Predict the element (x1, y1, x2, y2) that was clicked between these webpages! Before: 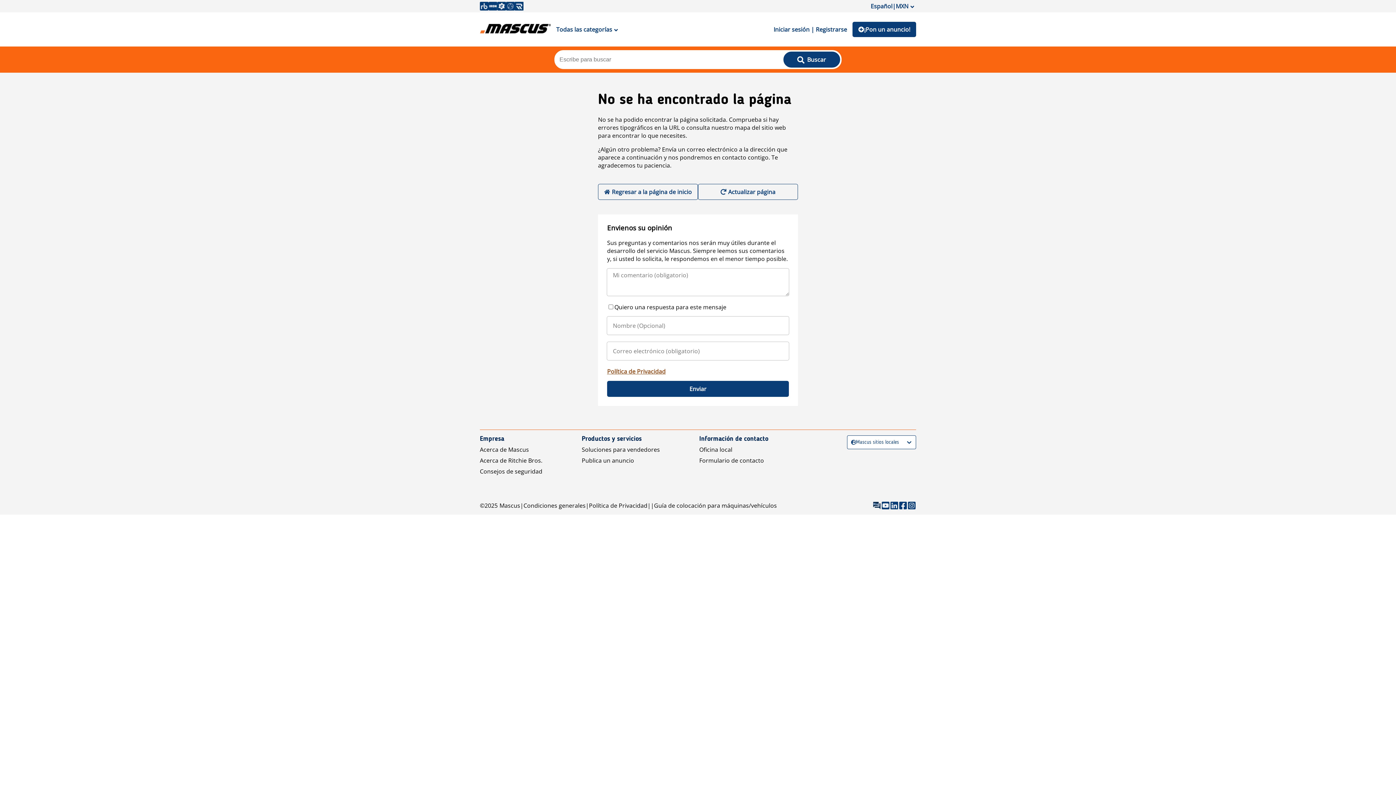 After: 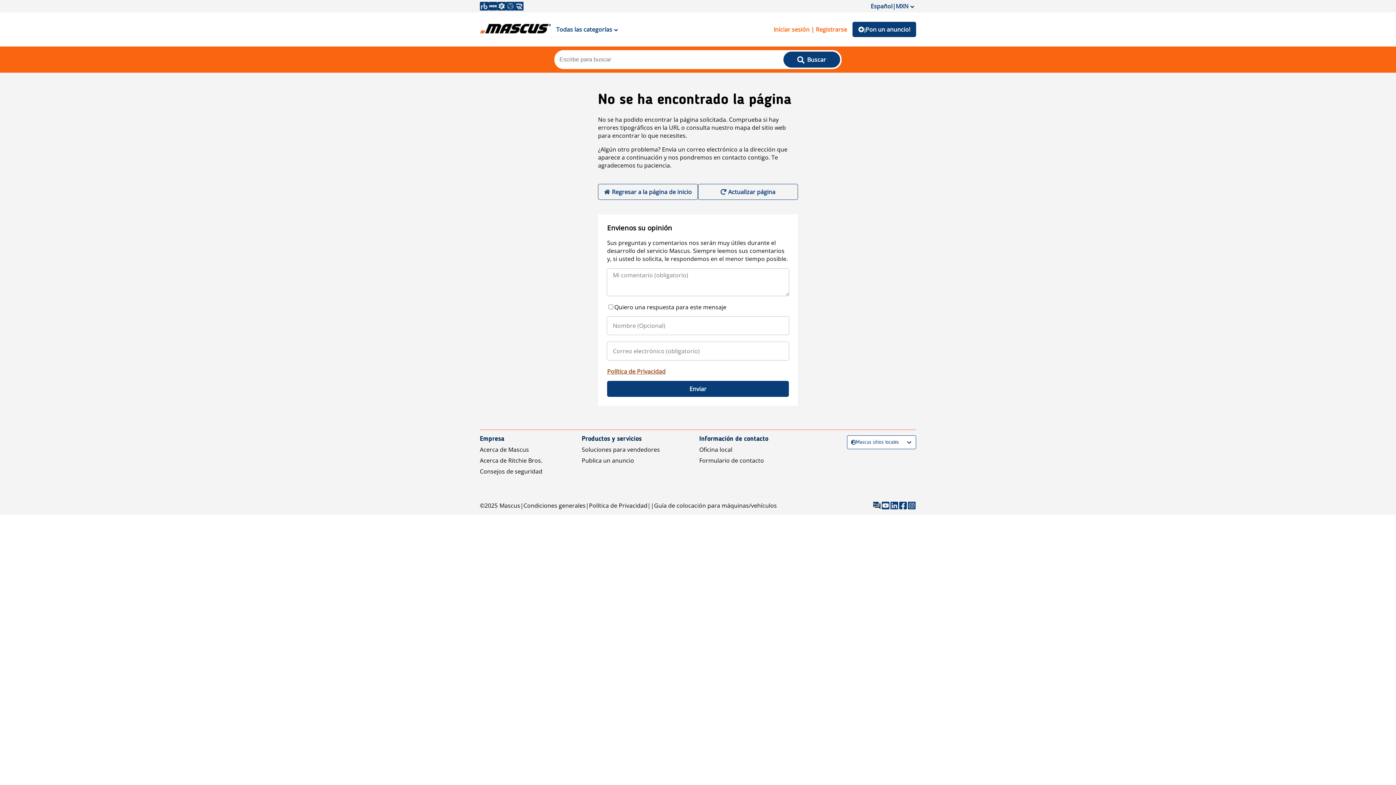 Action: label: Iniciar sesión | Registrarse bbox: (768, 21, 852, 37)